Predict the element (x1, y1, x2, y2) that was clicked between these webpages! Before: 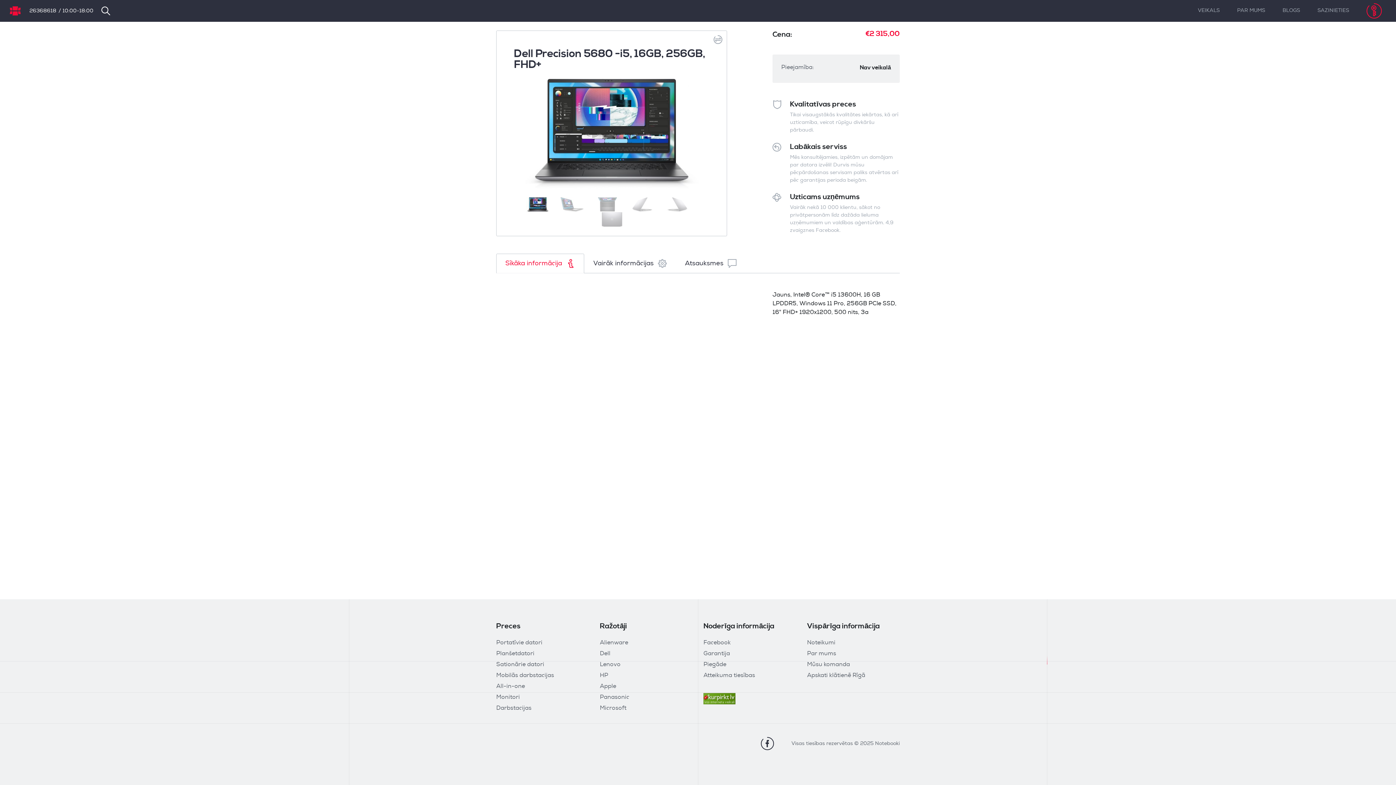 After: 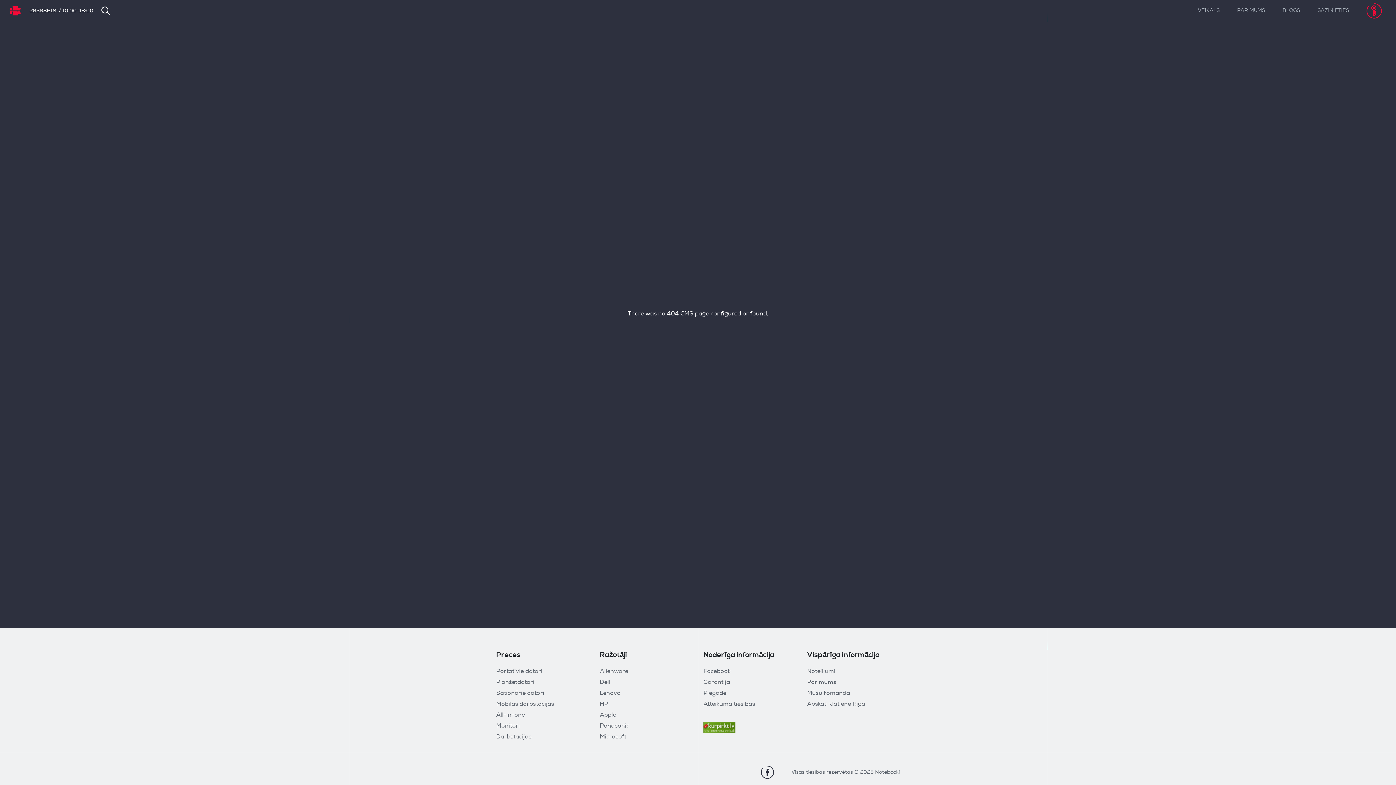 Action: bbox: (600, 694, 629, 700) label: Panasonic